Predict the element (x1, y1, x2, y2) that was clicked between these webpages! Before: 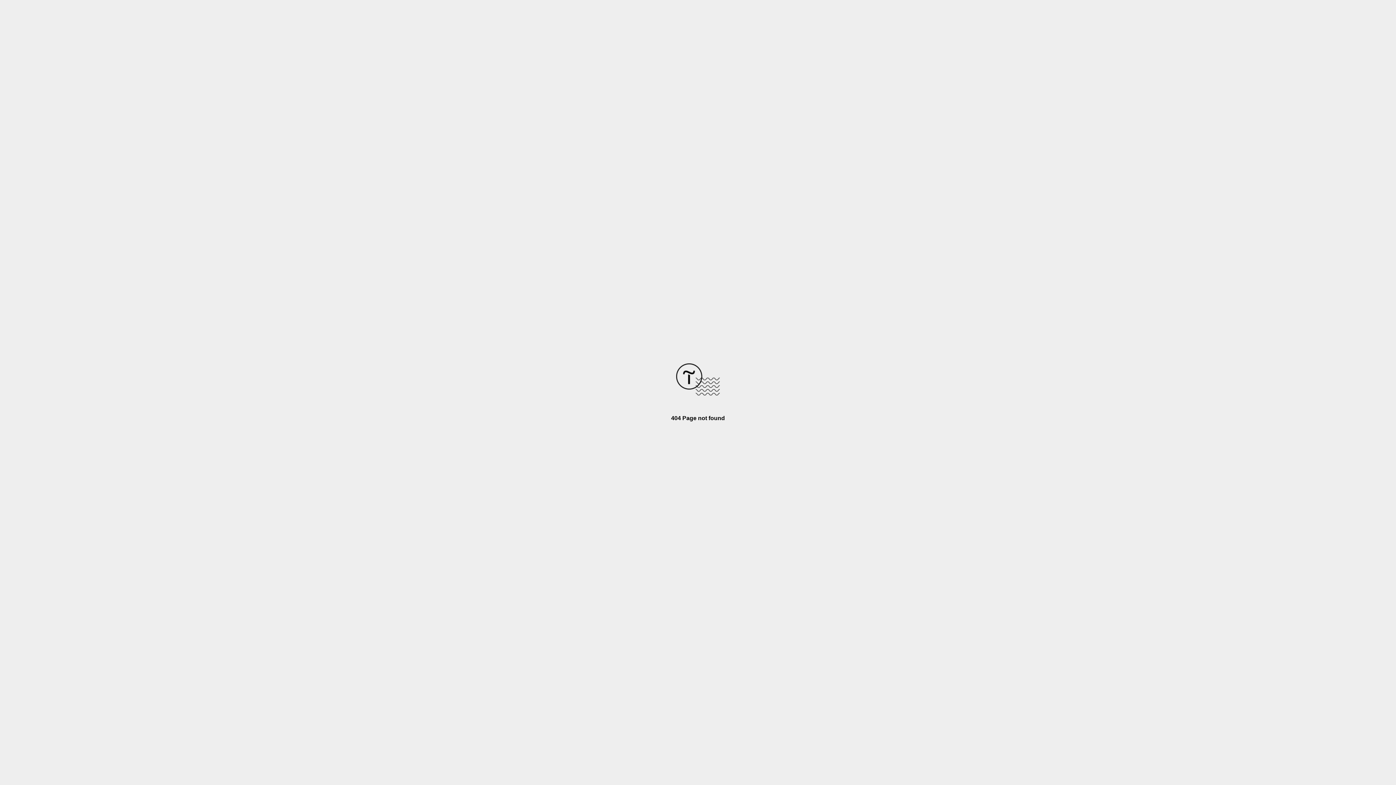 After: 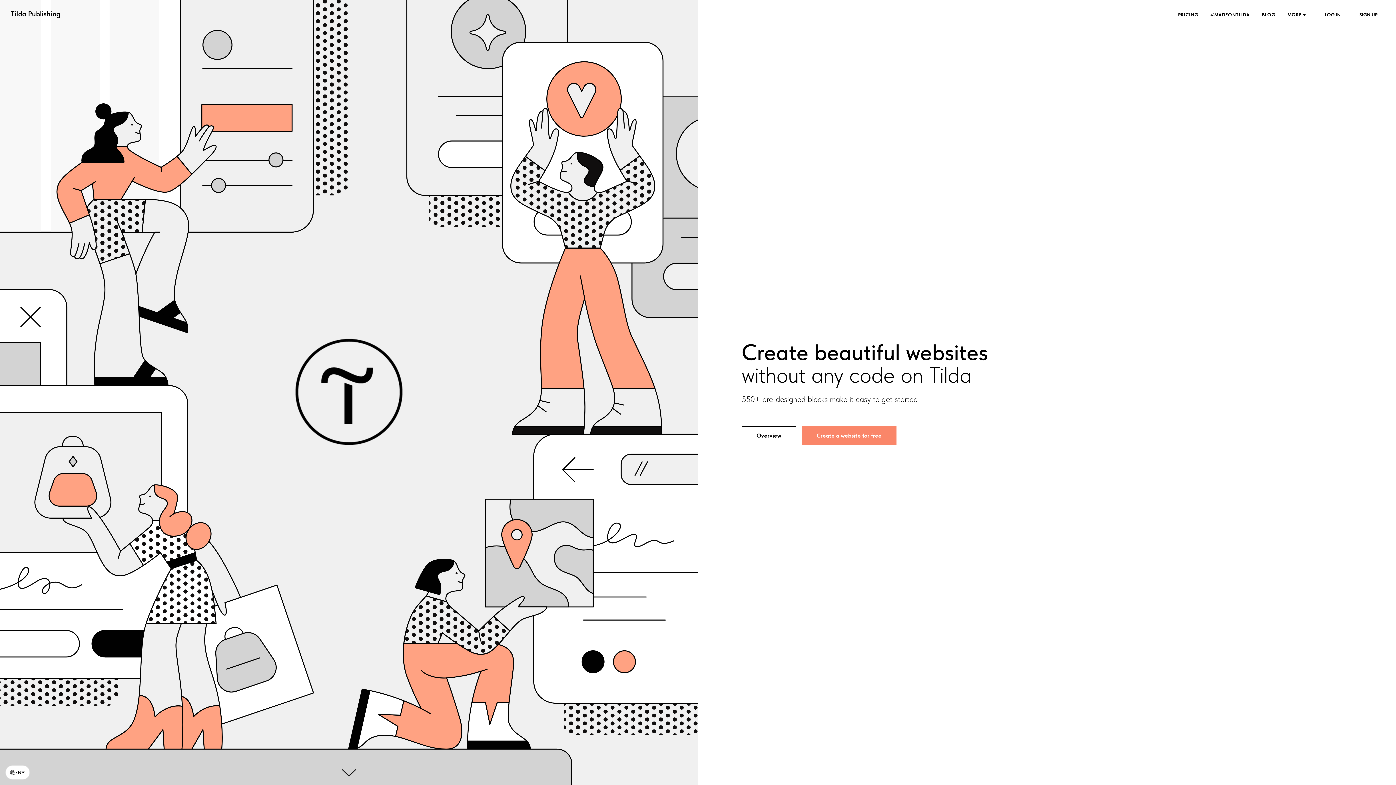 Action: bbox: (676, 390, 720, 396)